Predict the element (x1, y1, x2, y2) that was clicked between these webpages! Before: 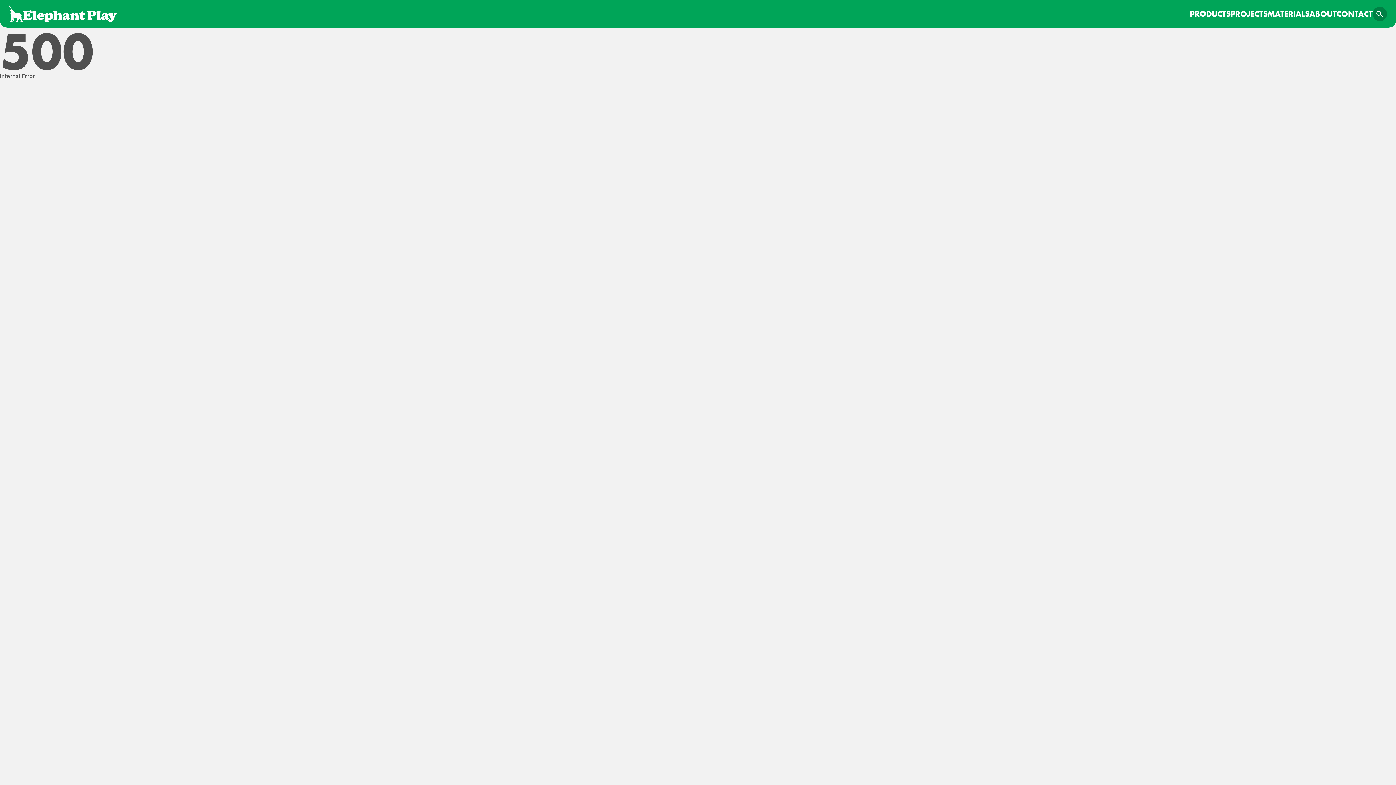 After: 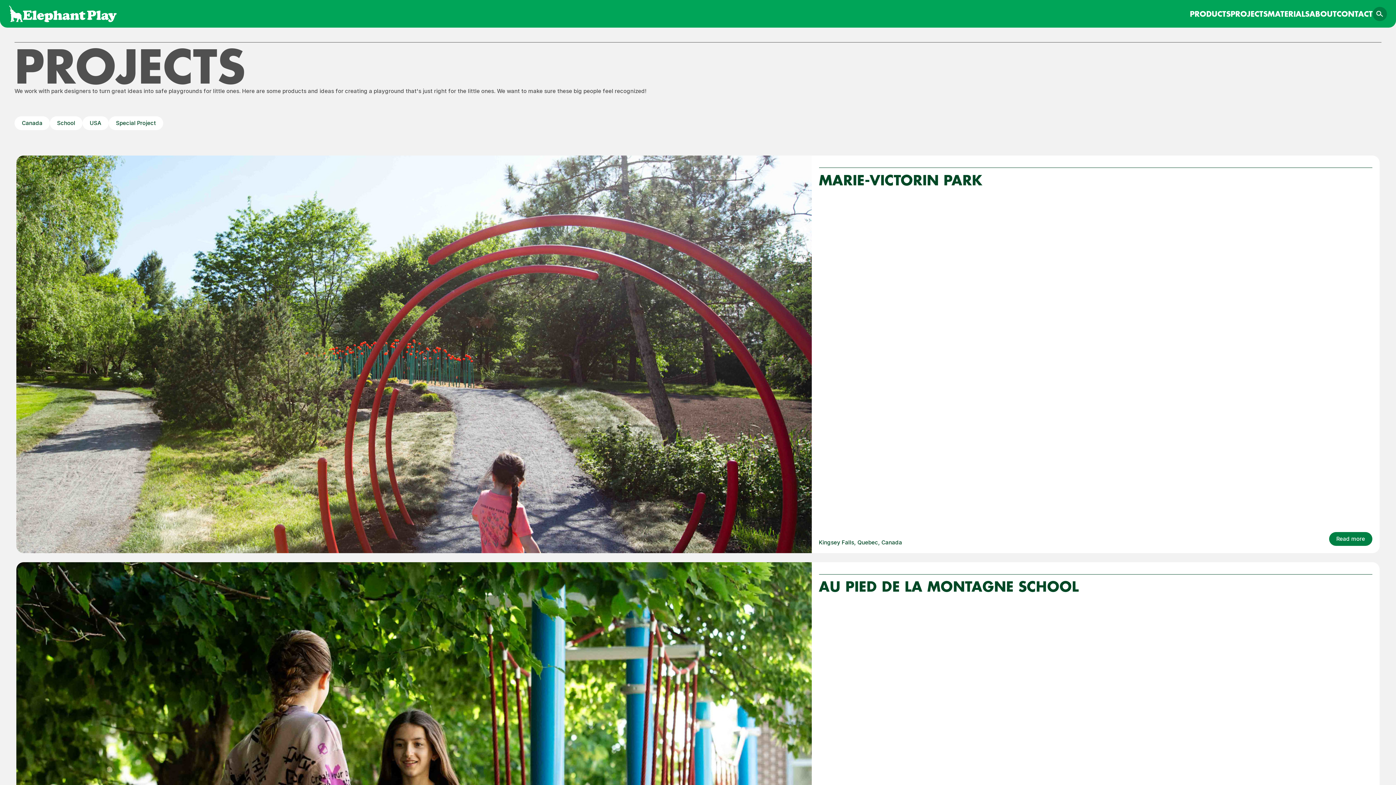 Action: bbox: (1230, 10, 1268, 17) label: PROJECTS